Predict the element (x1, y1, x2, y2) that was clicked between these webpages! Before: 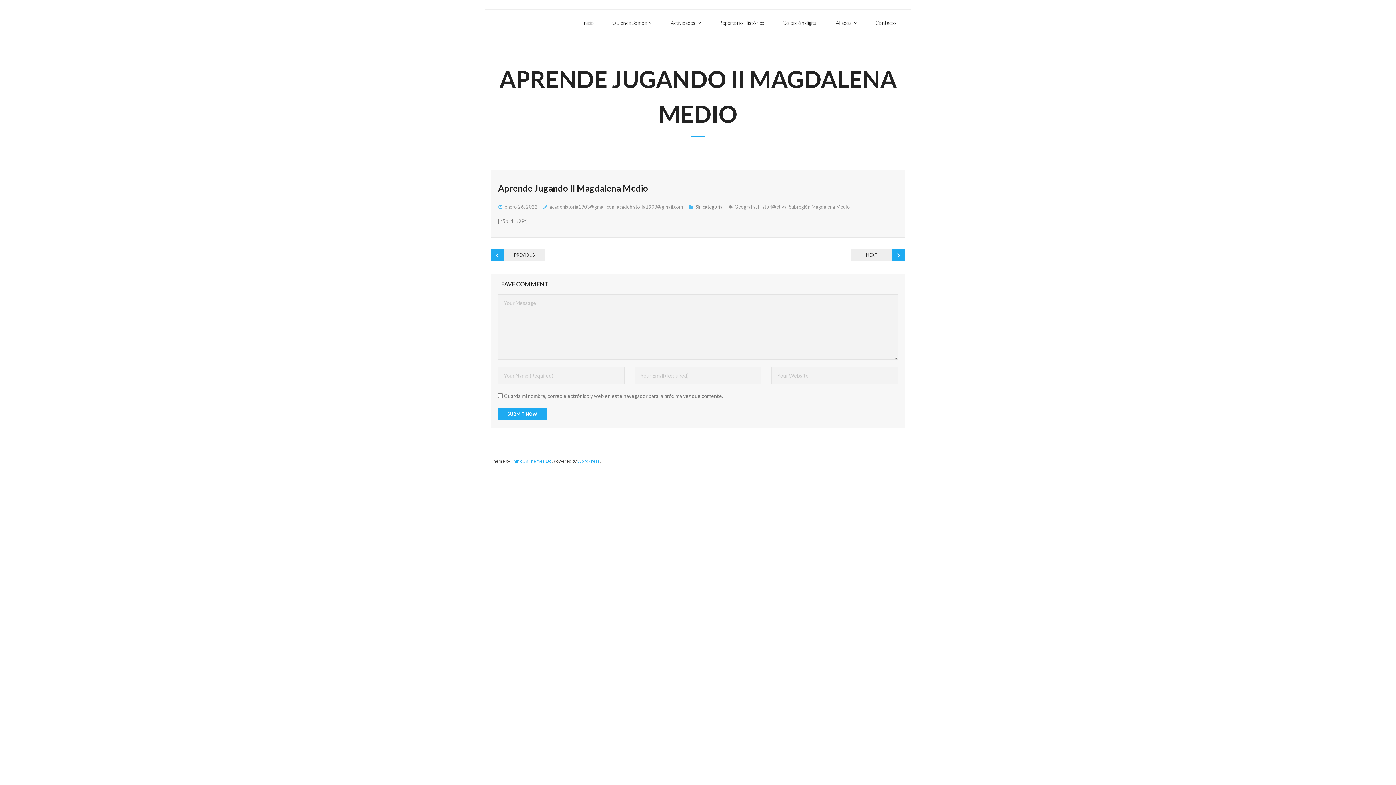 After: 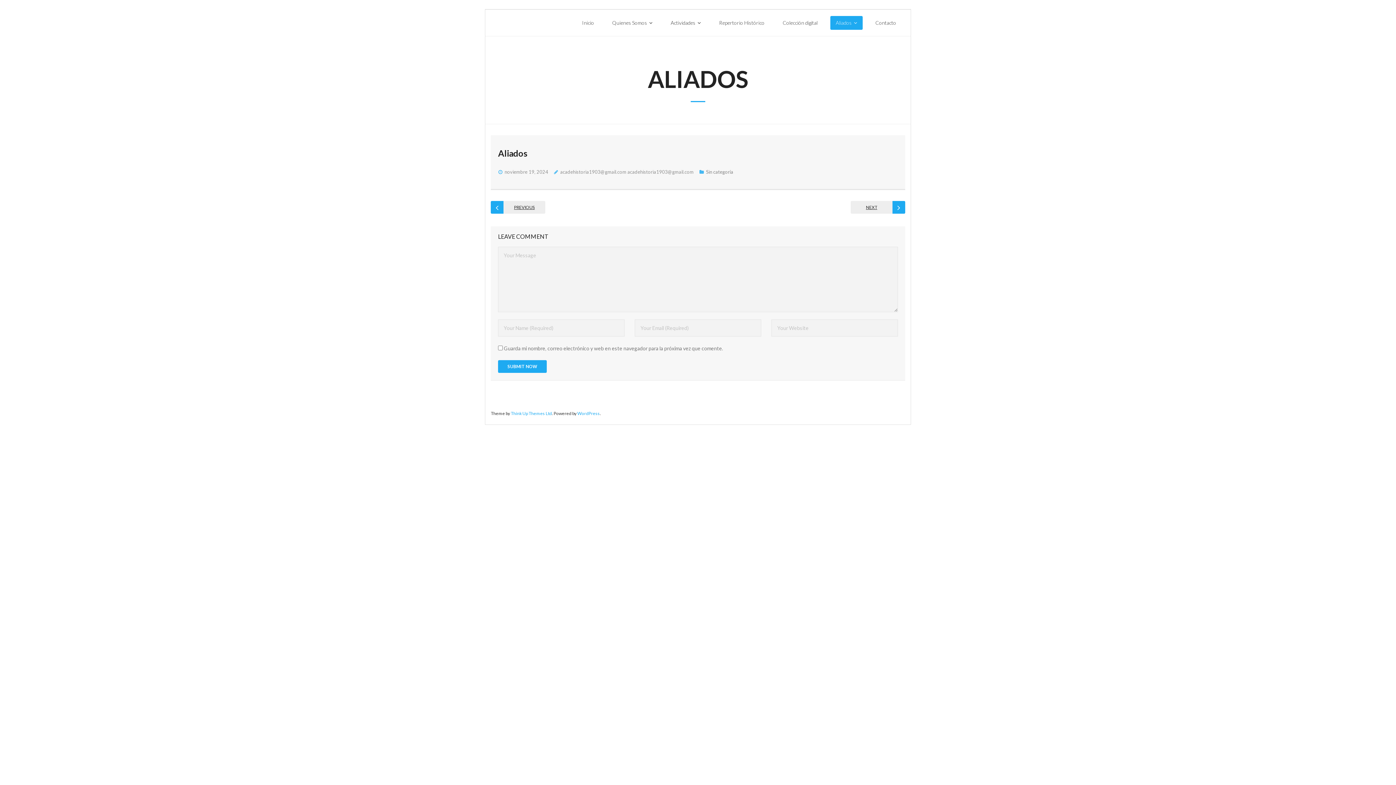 Action: bbox: (830, 16, 862, 29) label: Aliados